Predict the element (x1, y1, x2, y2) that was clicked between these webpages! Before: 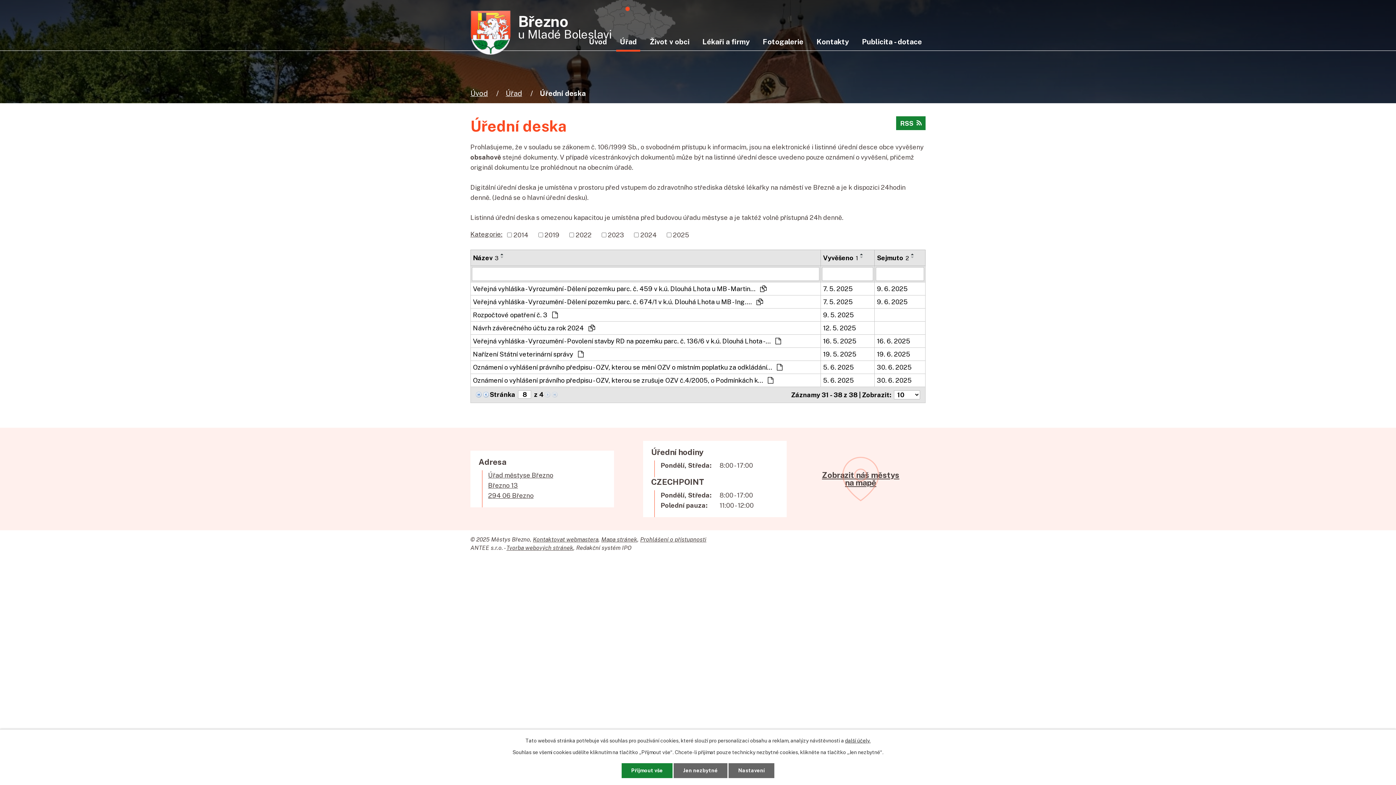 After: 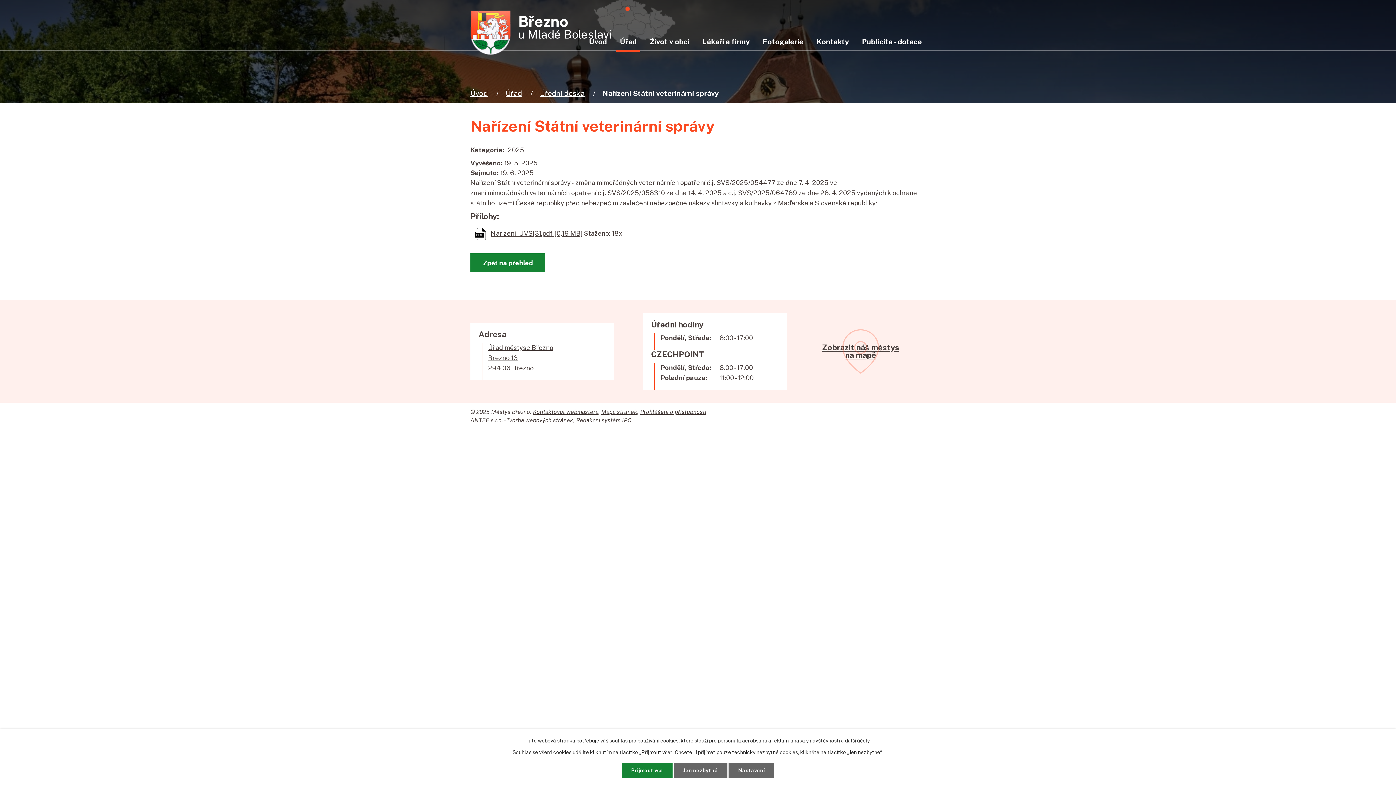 Action: bbox: (473, 349, 818, 359) label: Nařízení Státní veterinární správy 